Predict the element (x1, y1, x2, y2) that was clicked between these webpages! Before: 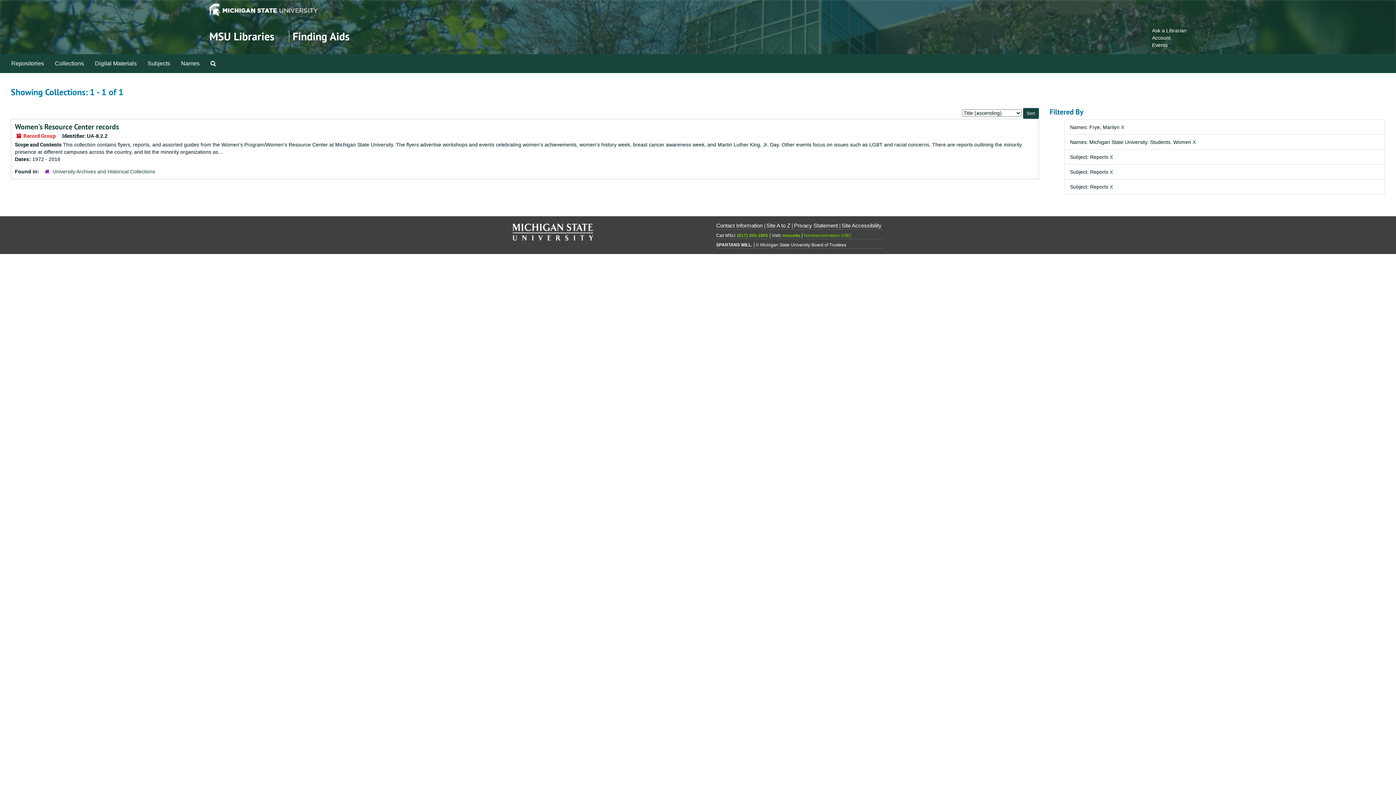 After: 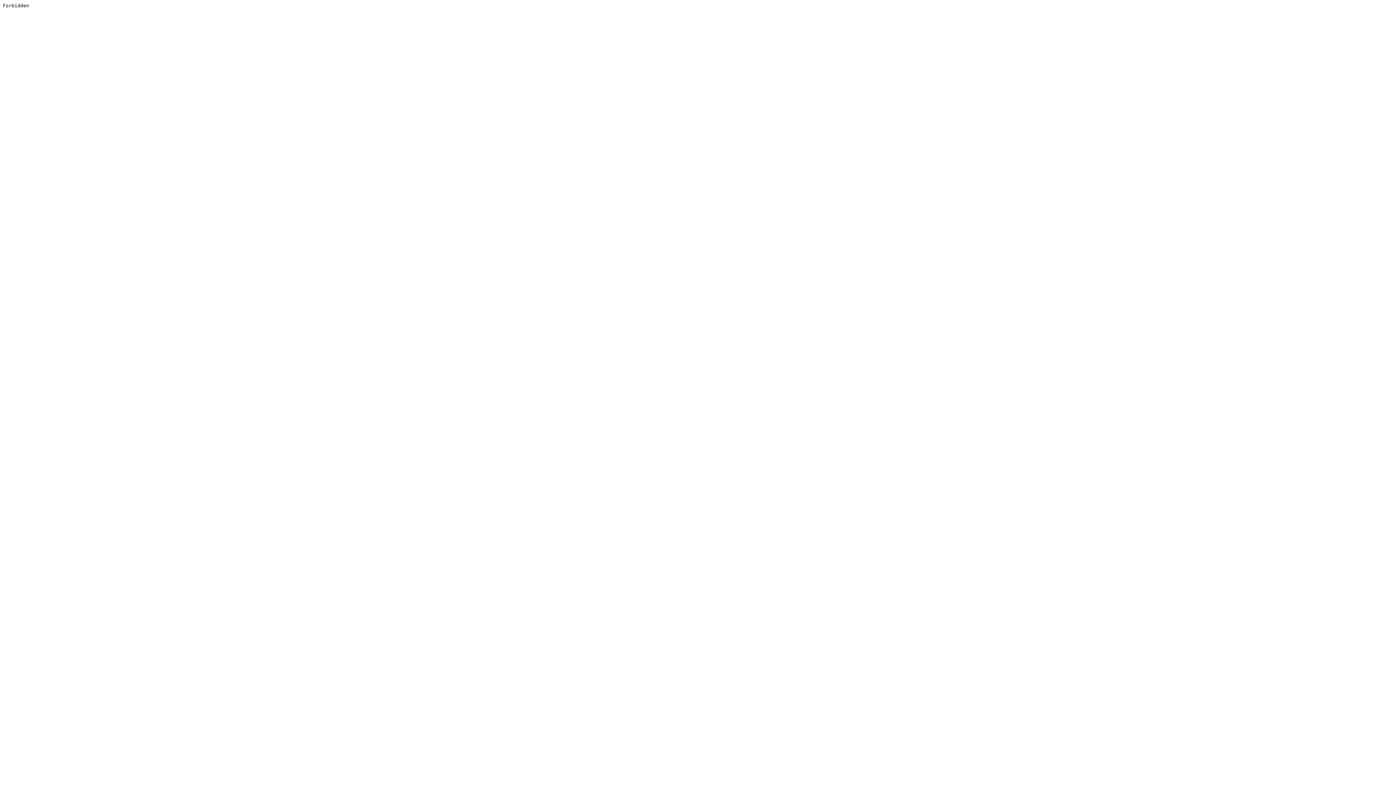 Action: label: Ask a Librarian bbox: (1152, 27, 1186, 33)